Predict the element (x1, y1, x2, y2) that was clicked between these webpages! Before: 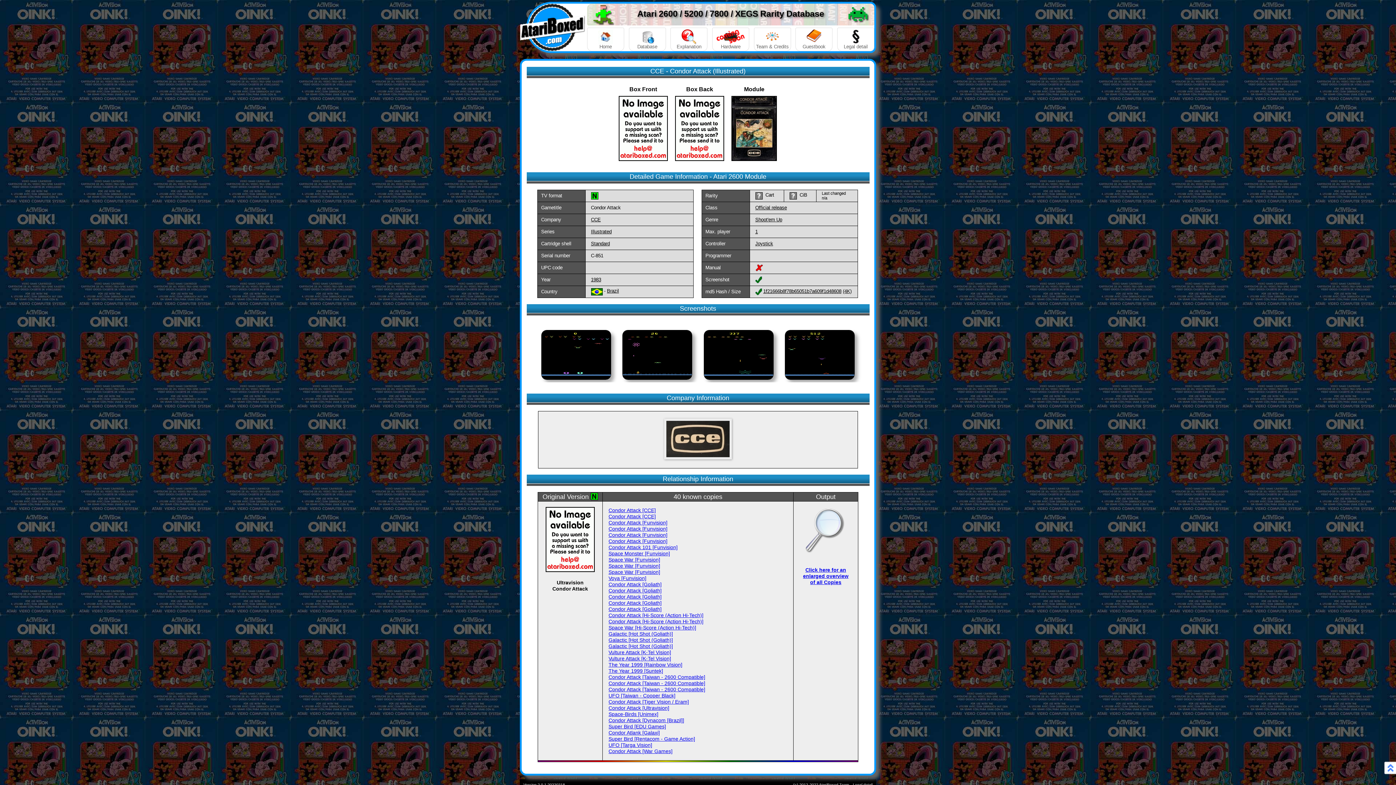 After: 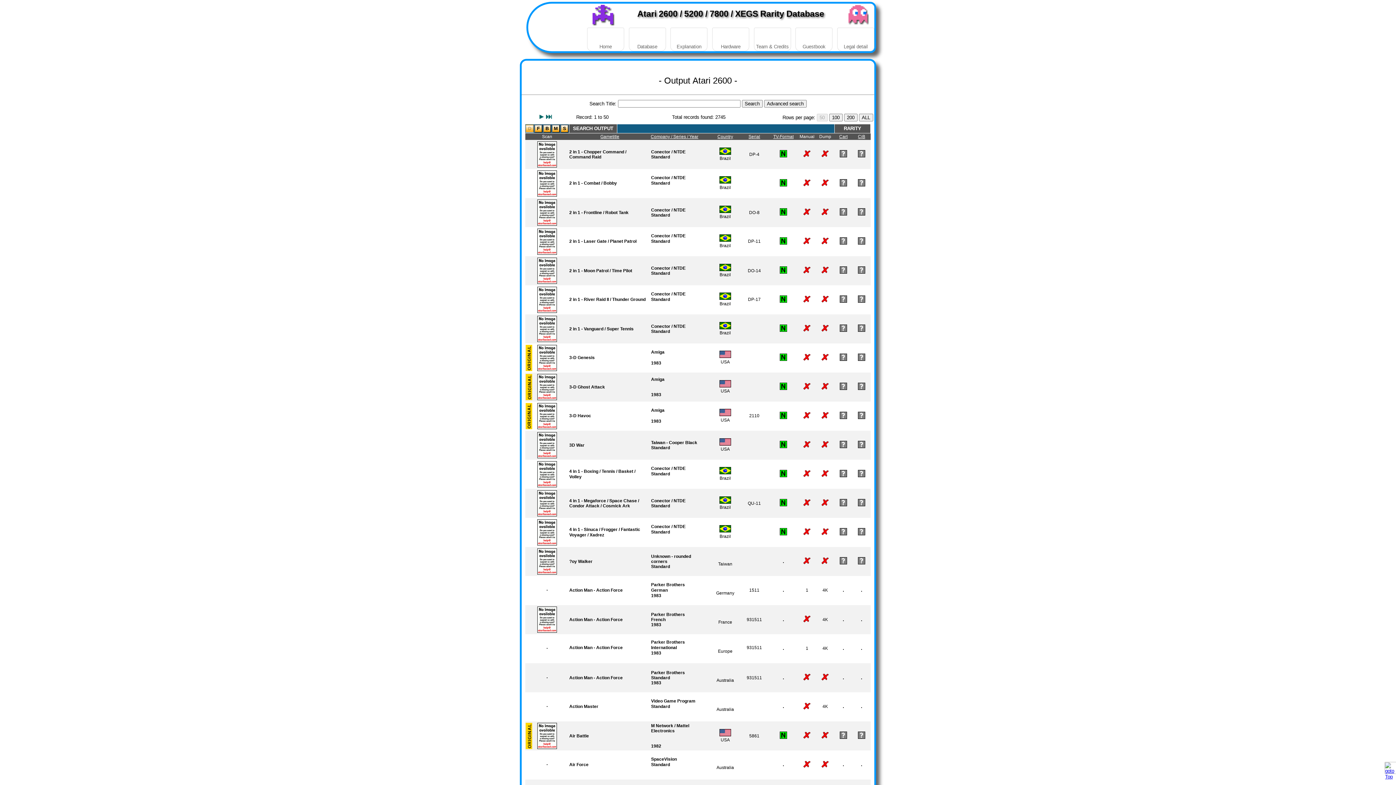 Action: bbox: (755, 217, 782, 222) label: Shoot'em Up